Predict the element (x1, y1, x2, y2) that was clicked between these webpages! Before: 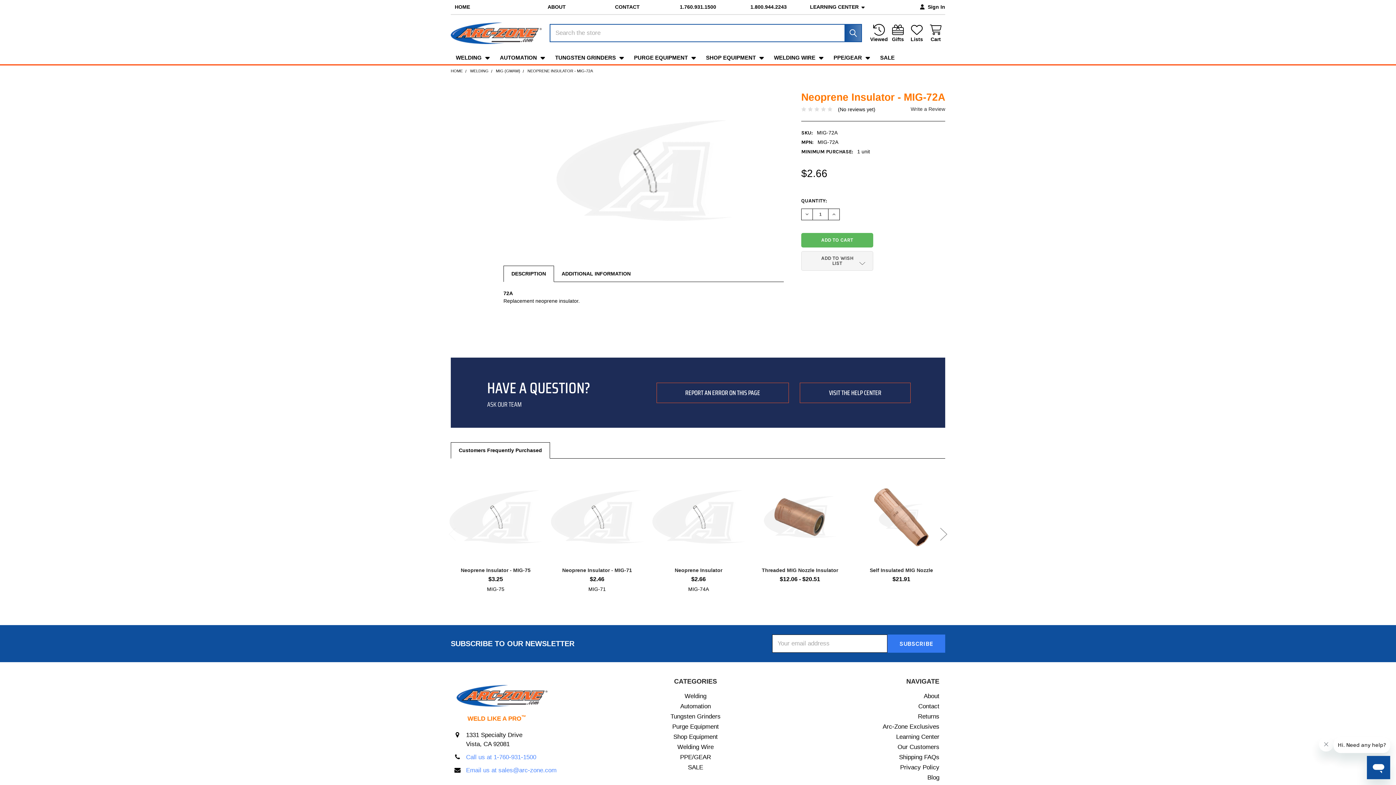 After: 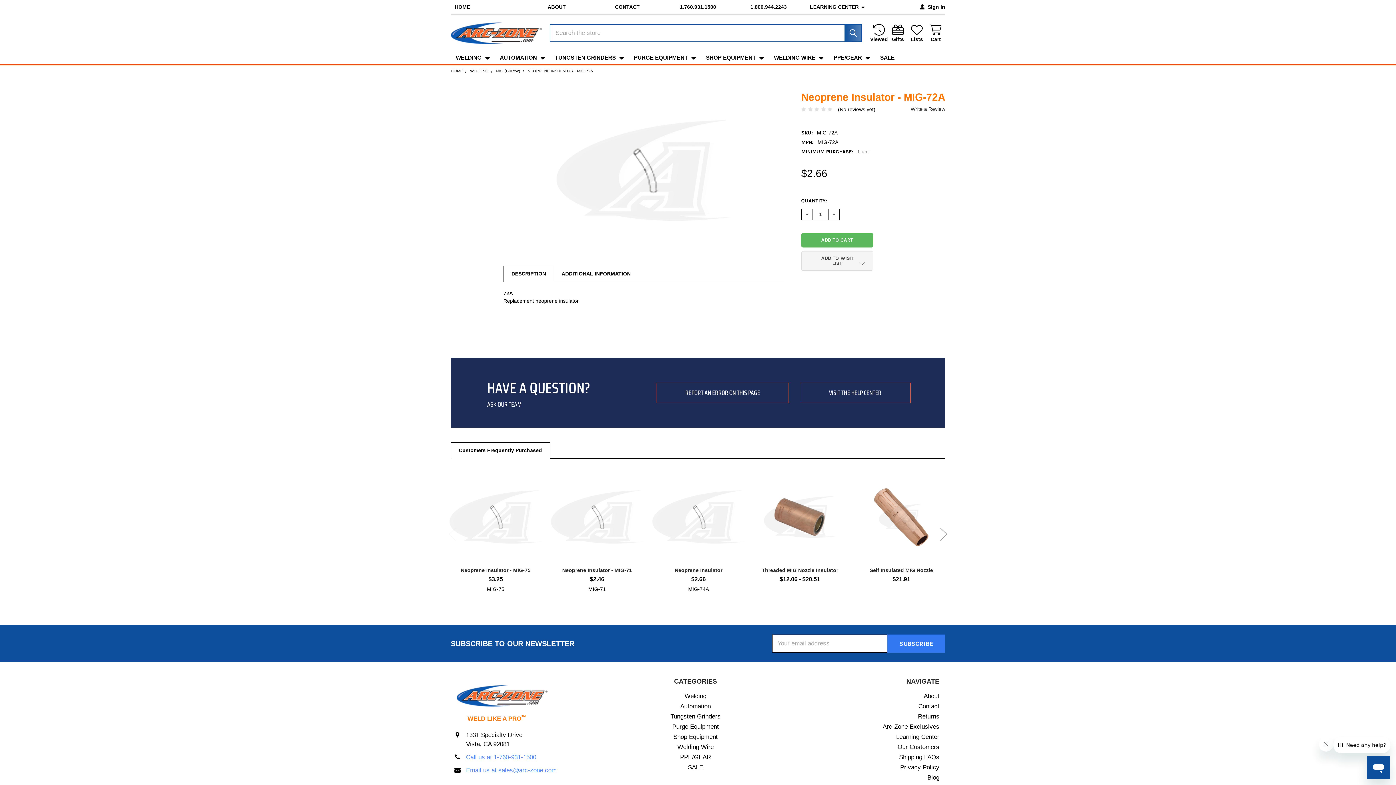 Action: bbox: (503, 266, 553, 281) label: DESCRIPTION